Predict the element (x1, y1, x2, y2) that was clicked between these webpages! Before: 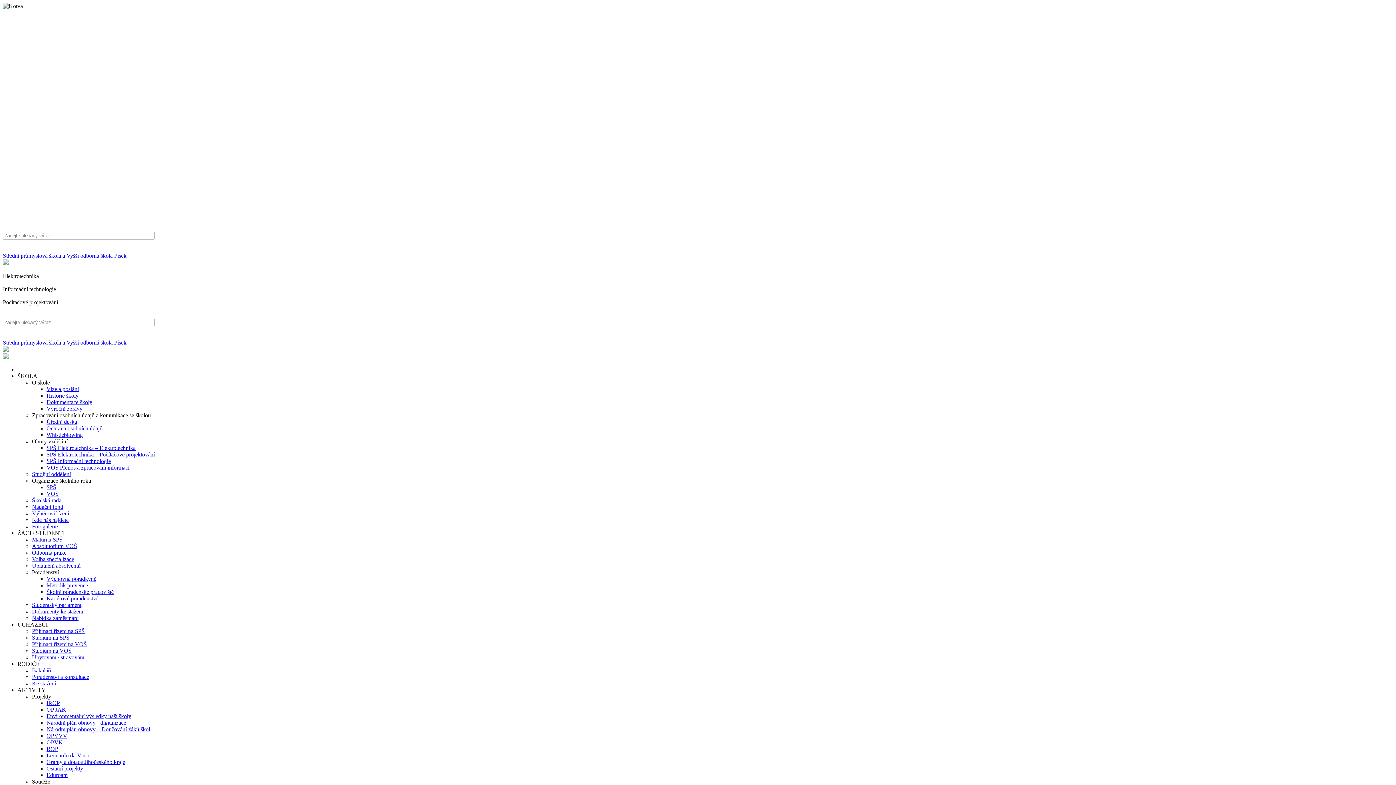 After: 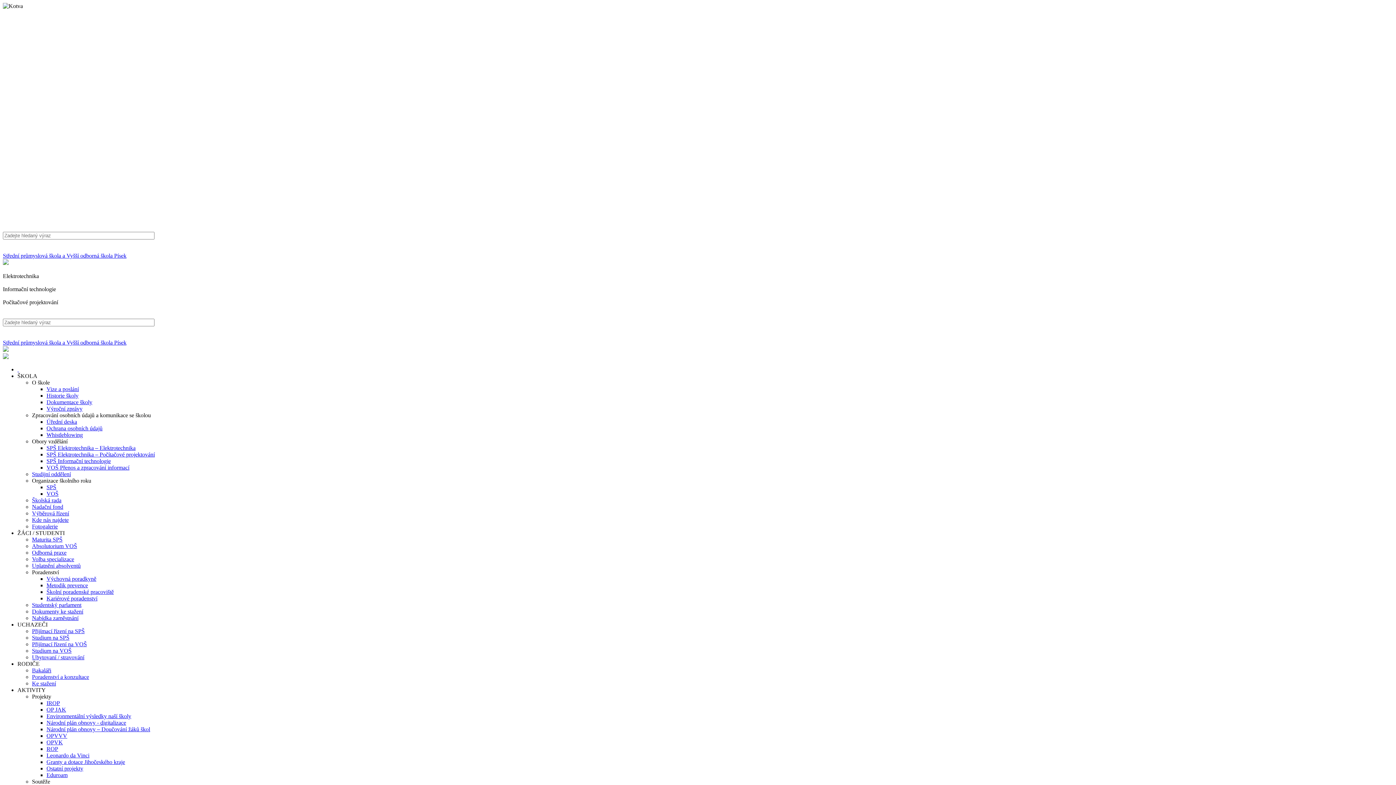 Action: label: Poradenství a konzultace bbox: (32, 674, 89, 680)